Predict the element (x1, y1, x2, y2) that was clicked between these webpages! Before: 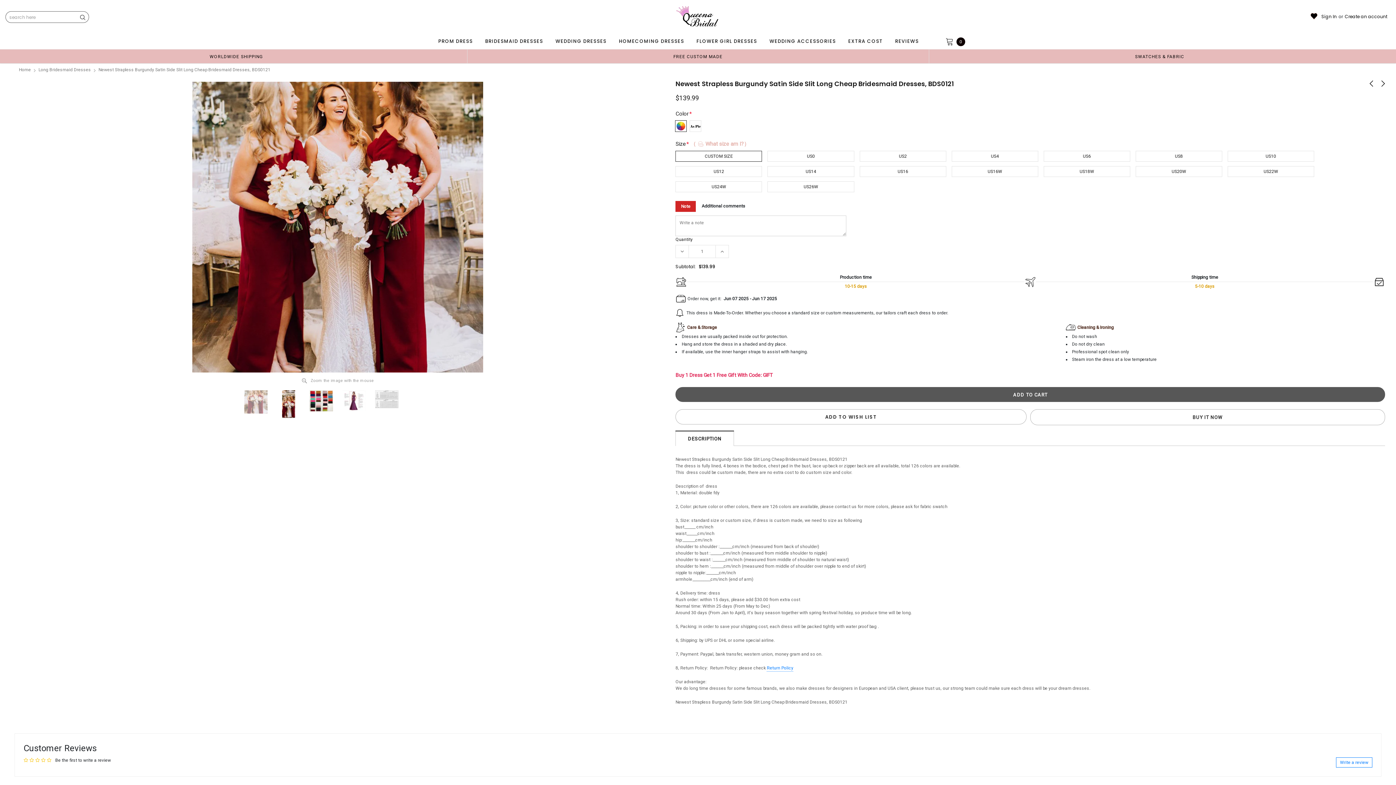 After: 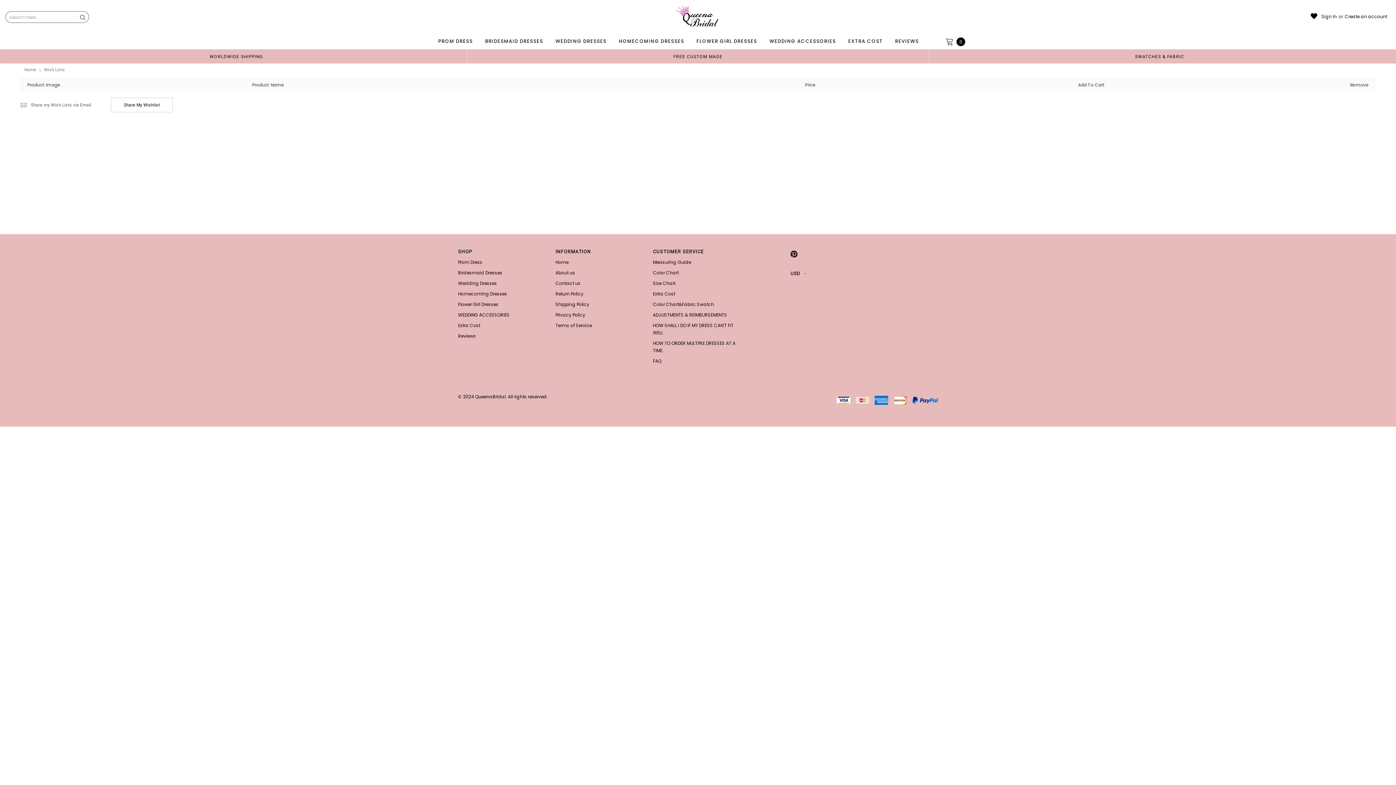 Action: bbox: (1309, 11, 1318, 21)